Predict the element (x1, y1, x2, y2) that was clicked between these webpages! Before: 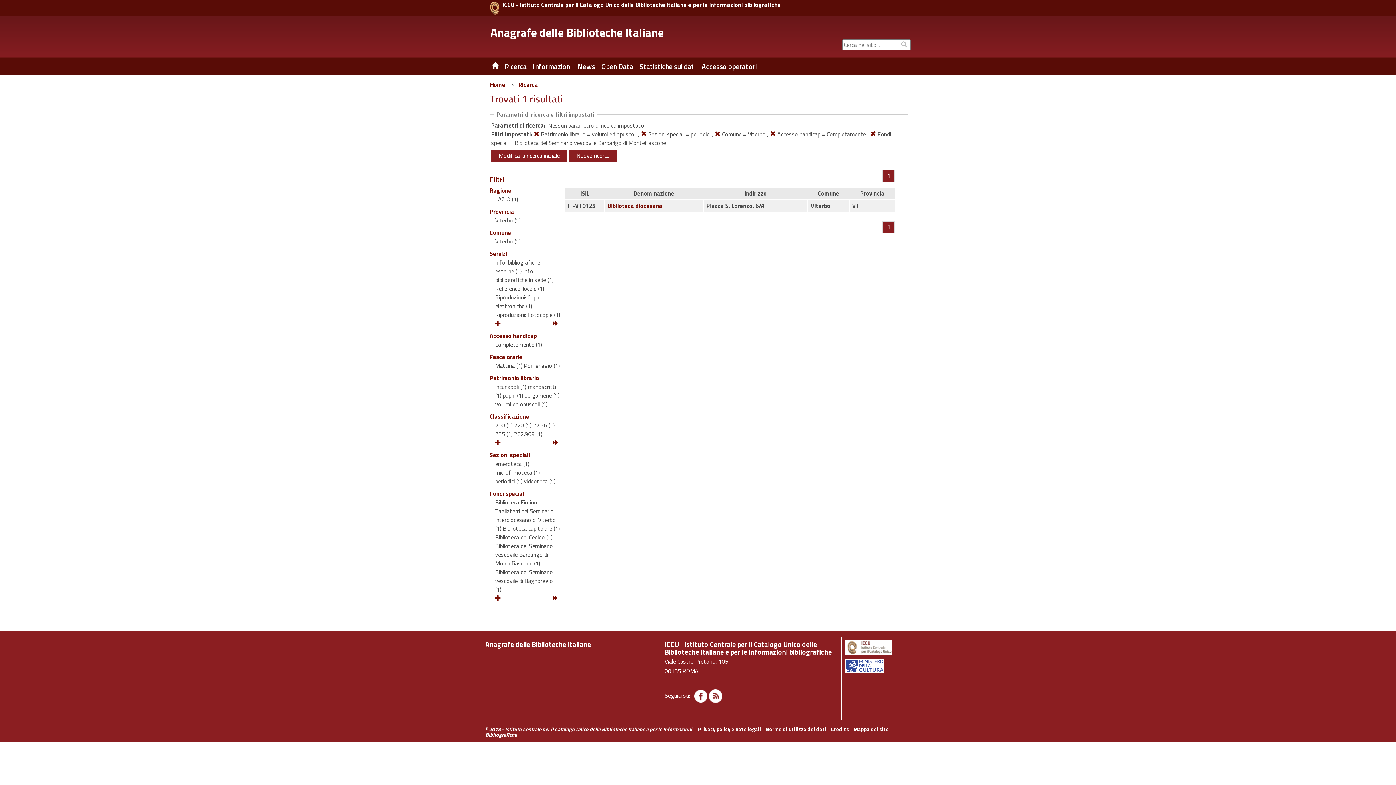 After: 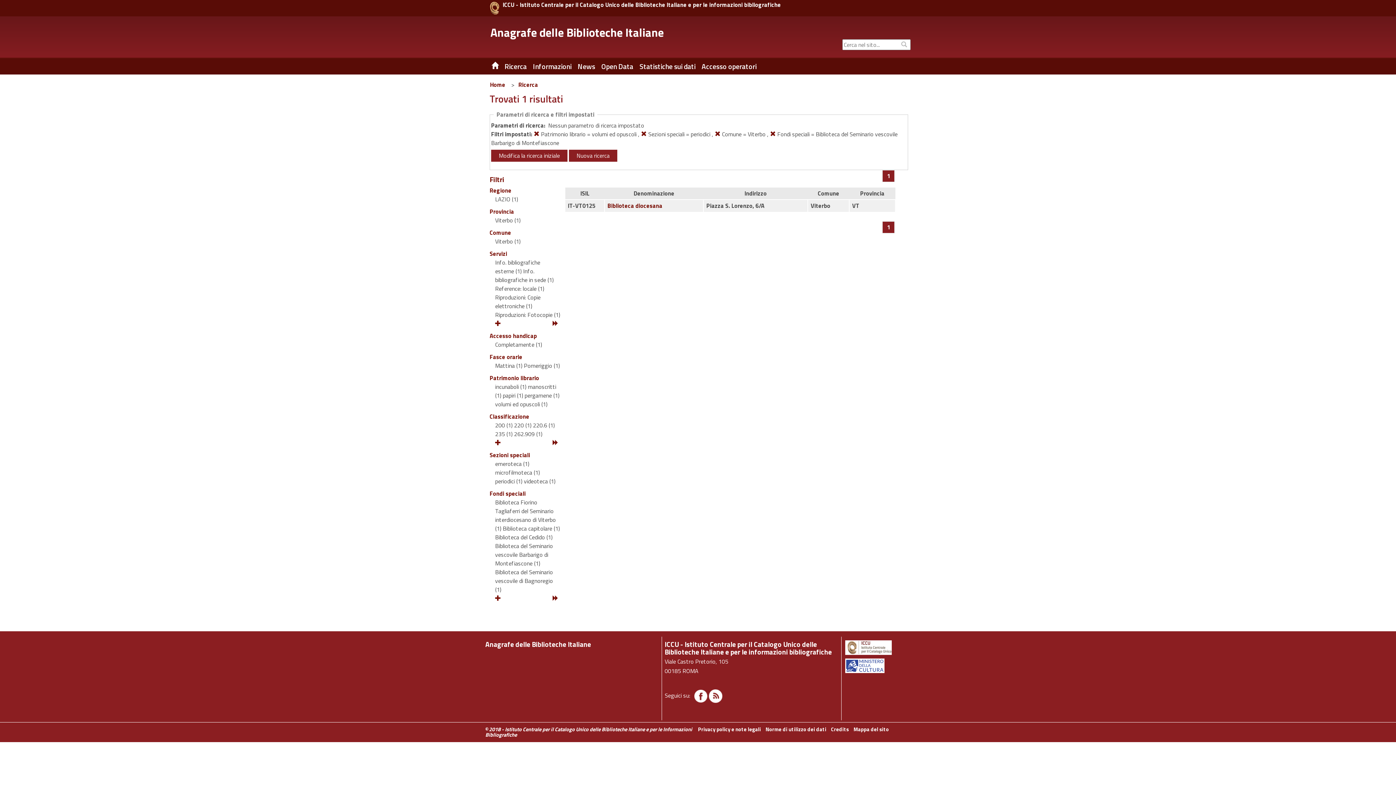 Action: bbox: (770, 129, 776, 138)